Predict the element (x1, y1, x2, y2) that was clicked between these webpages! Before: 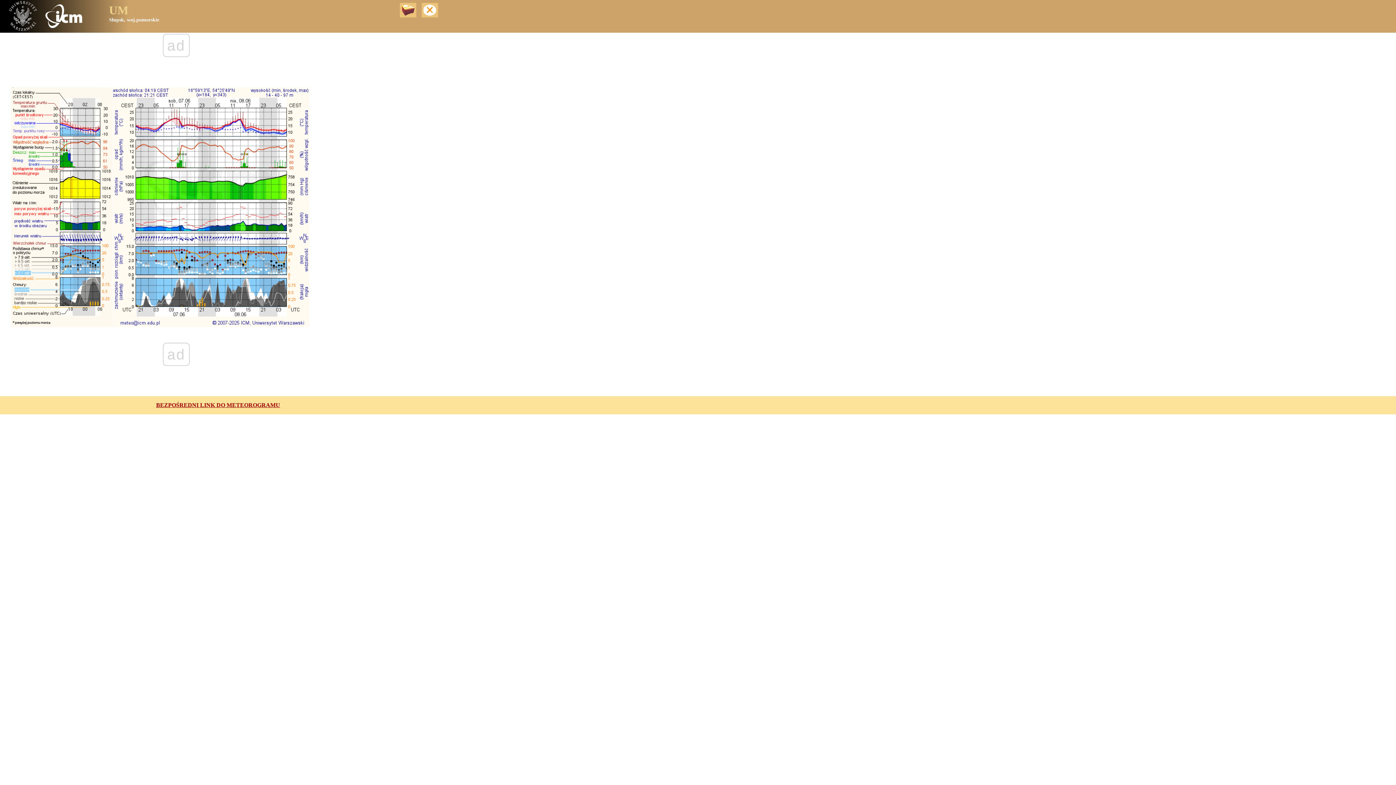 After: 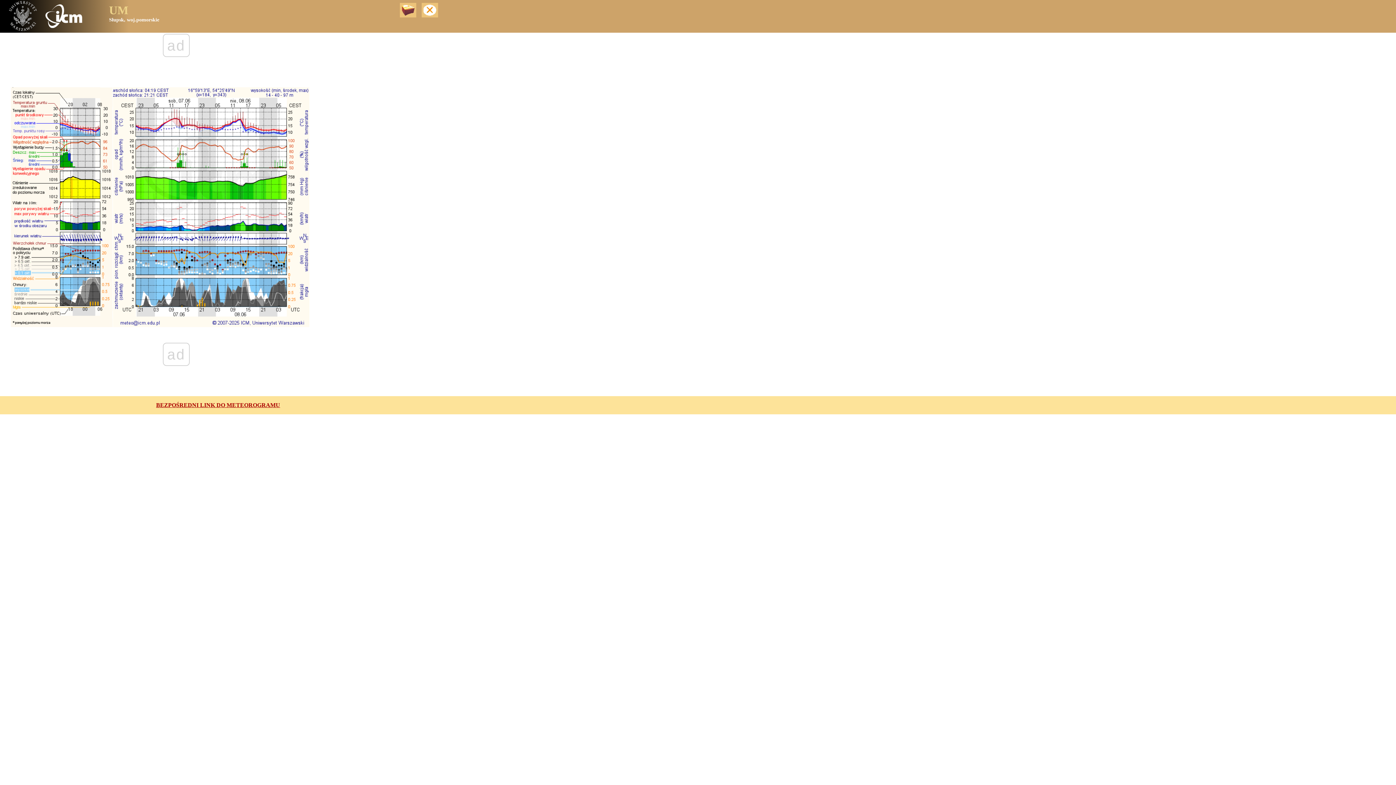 Action: bbox: (421, 12, 438, 18)